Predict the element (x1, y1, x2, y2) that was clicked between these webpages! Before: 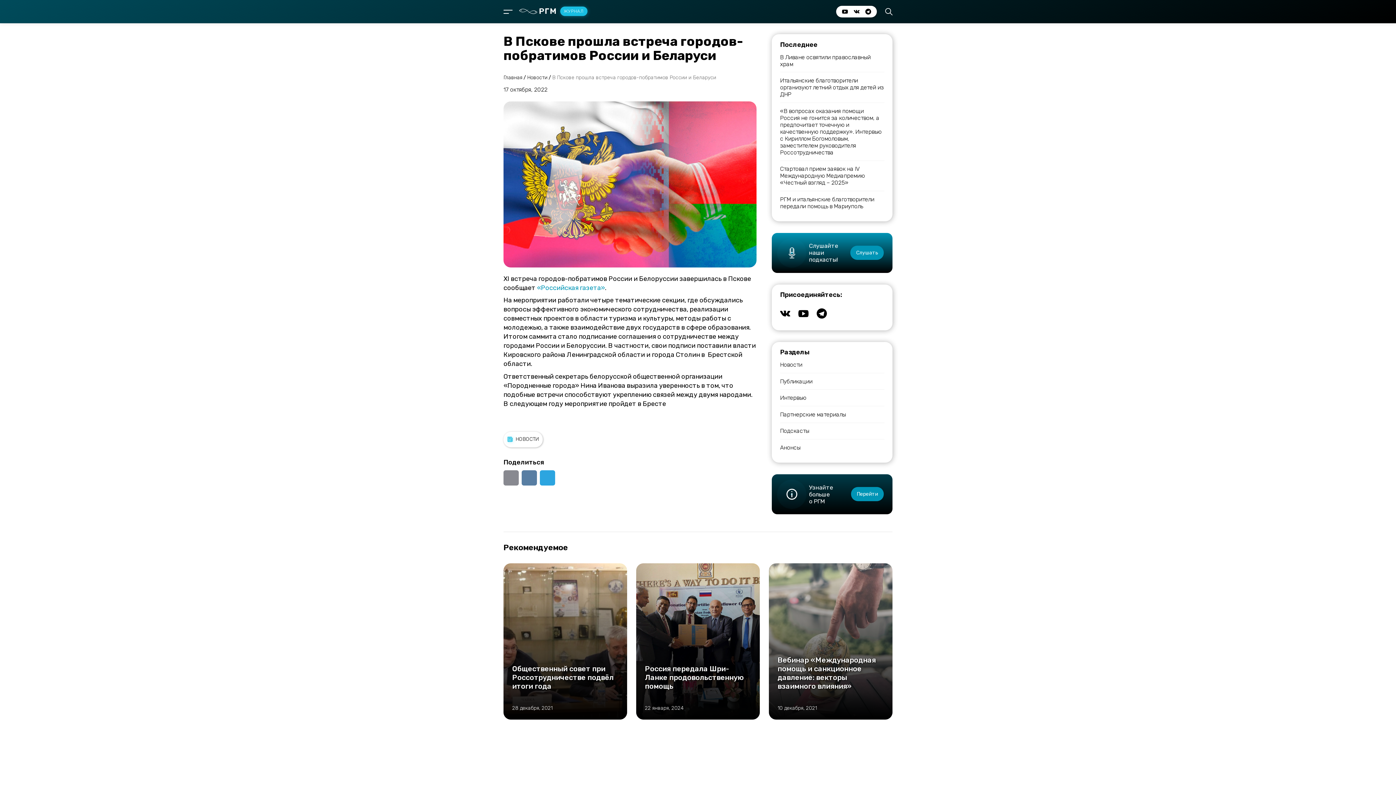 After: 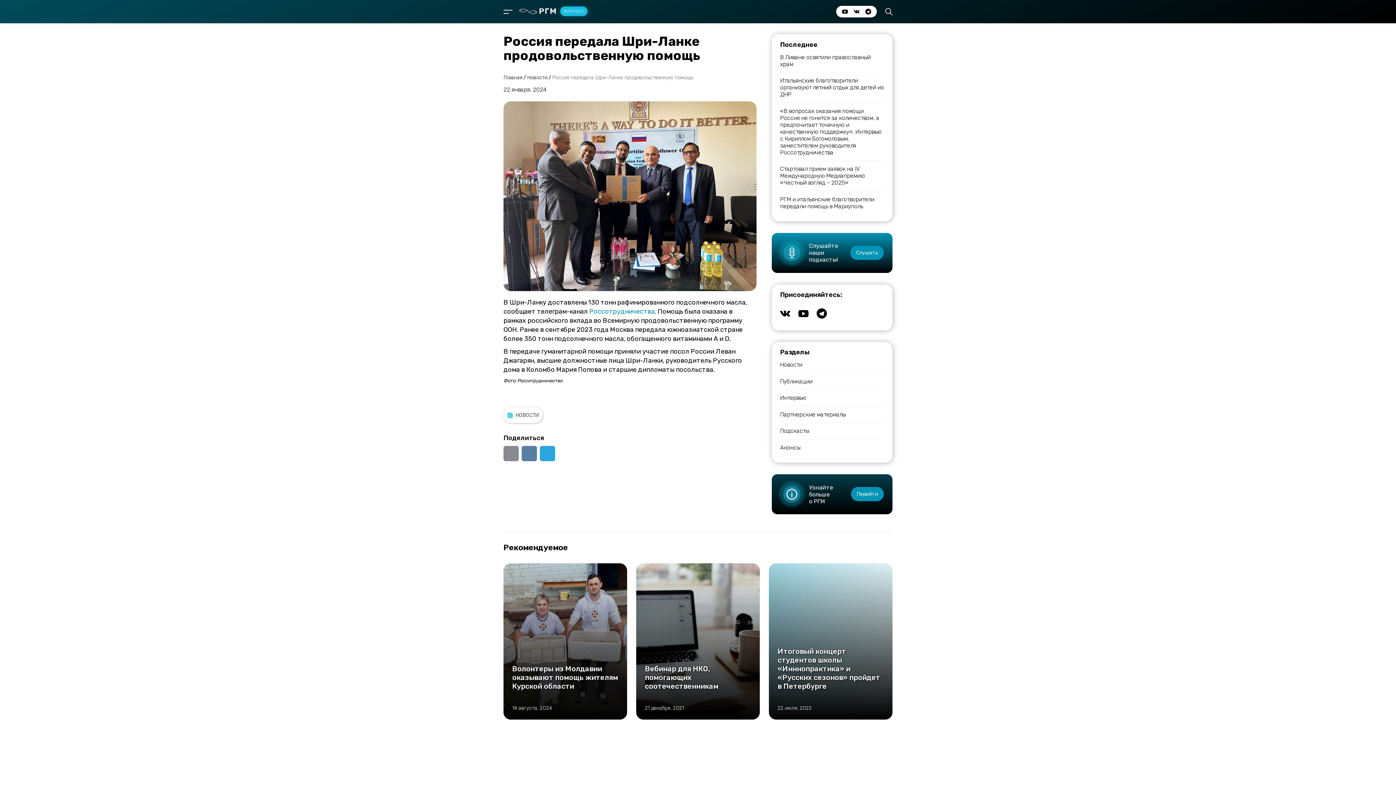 Action: bbox: (636, 563, 760, 720)